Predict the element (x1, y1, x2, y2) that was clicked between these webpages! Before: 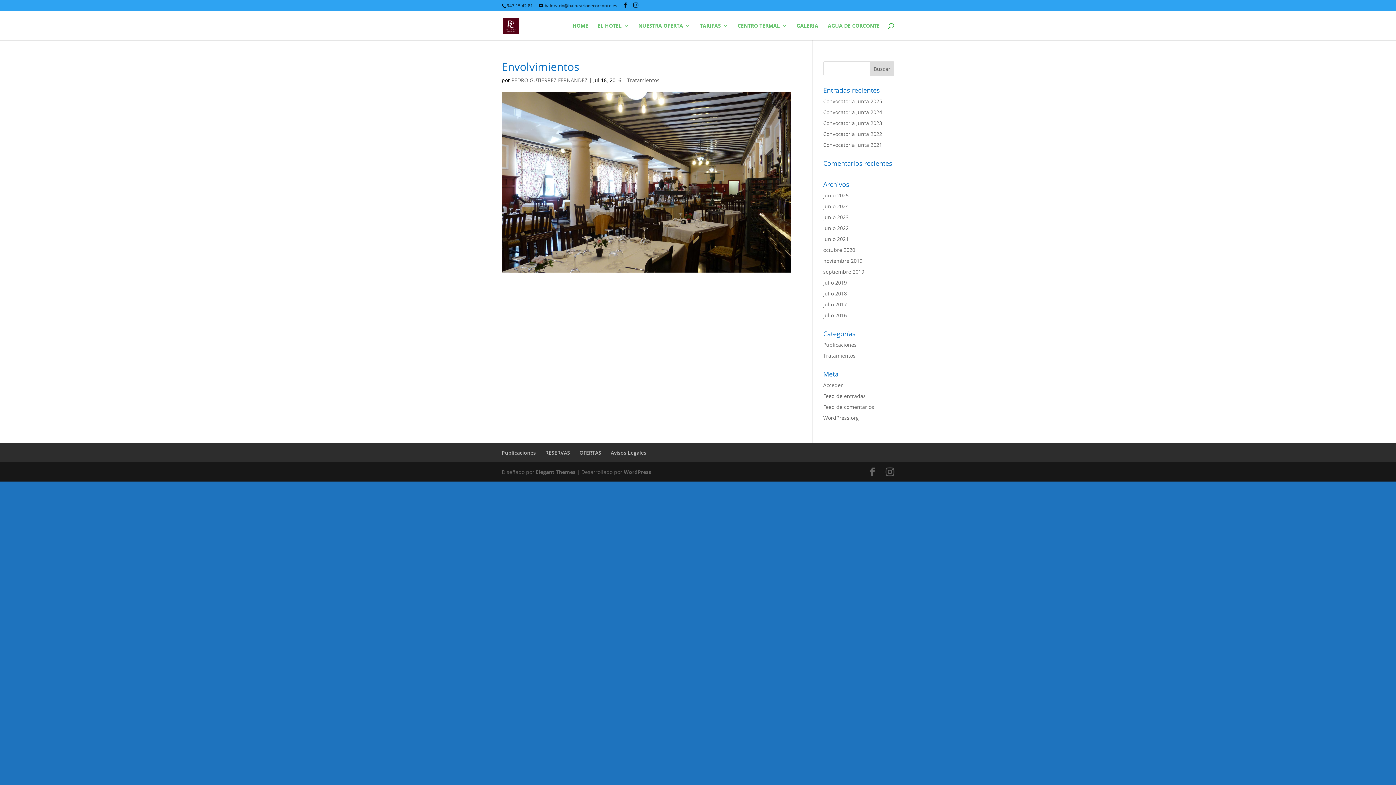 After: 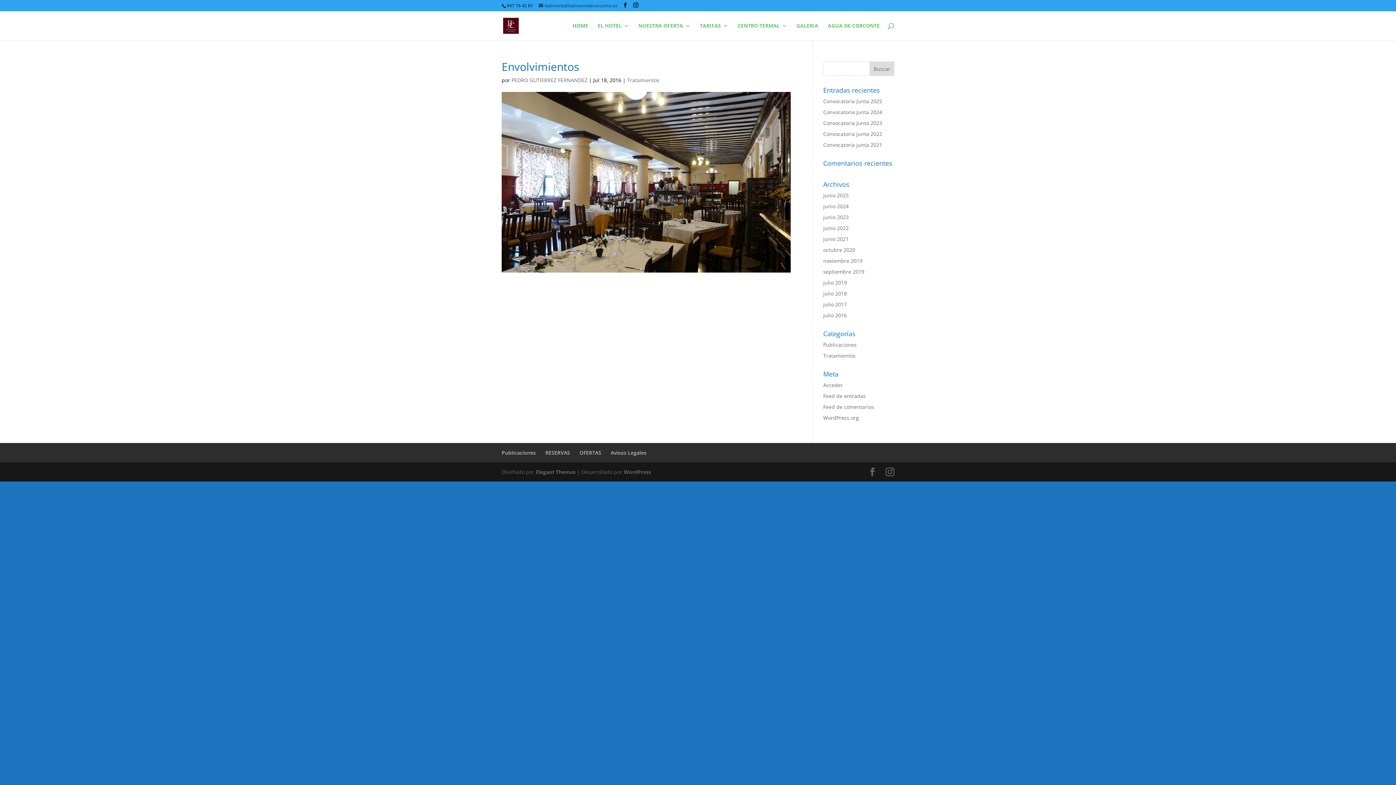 Action: label: balneario@balneariodecorconte.es bbox: (538, 2, 617, 8)